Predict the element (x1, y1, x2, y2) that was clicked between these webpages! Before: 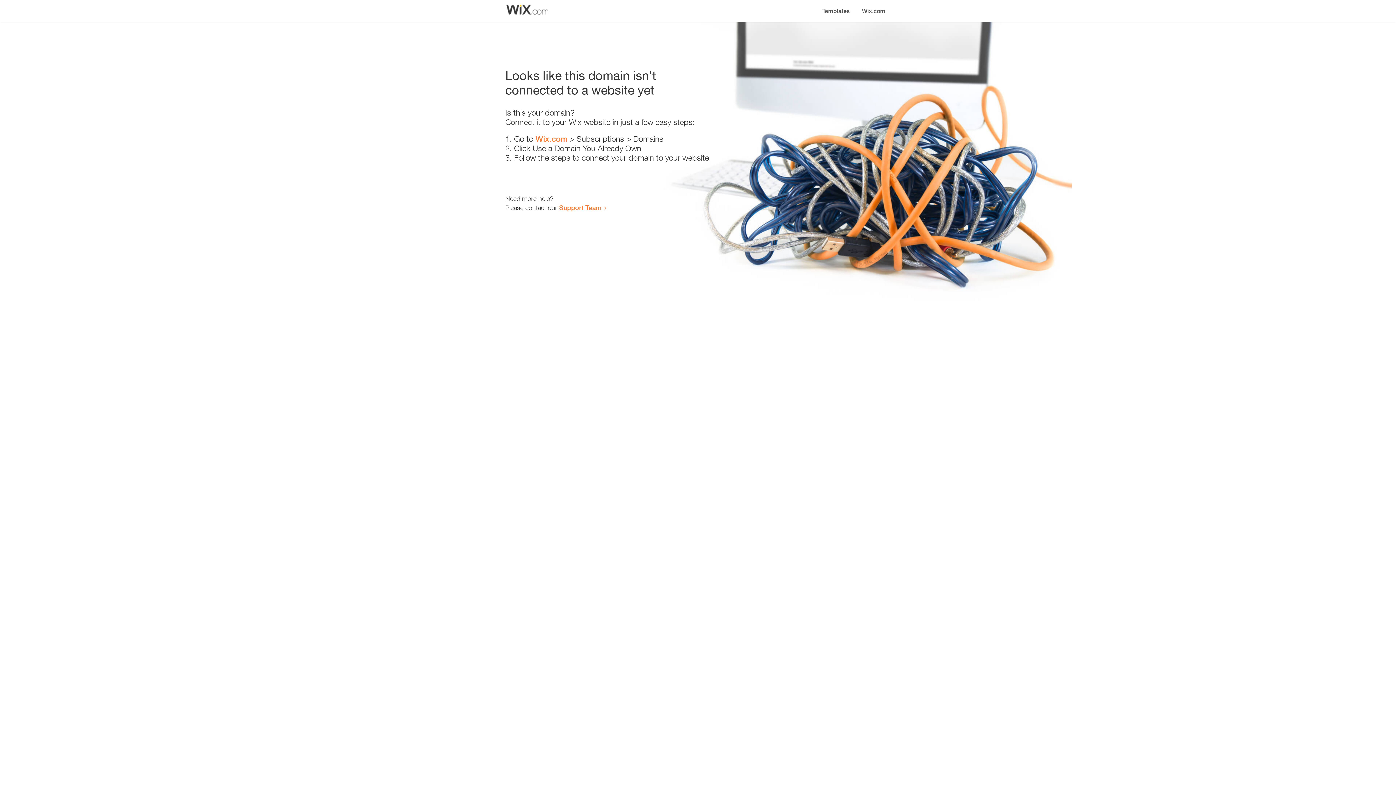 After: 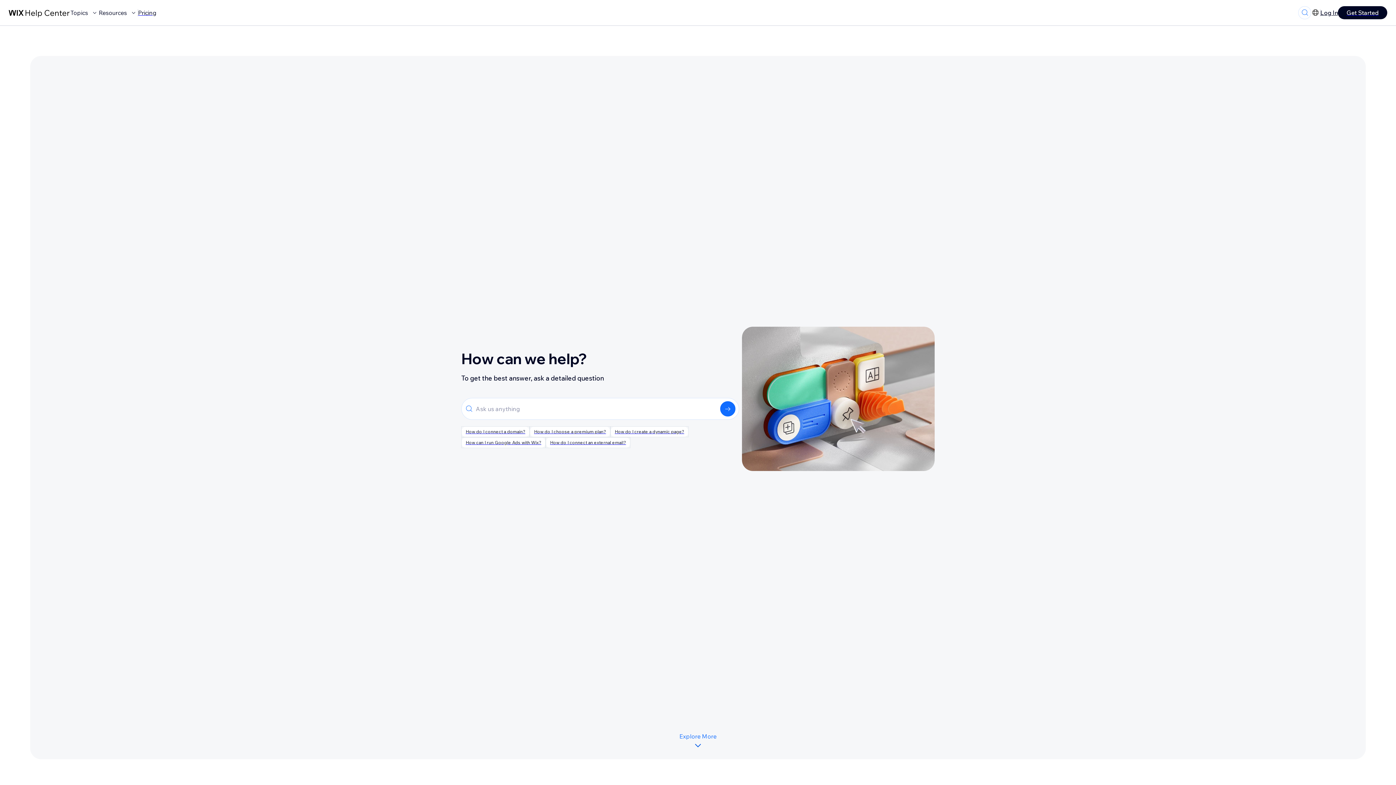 Action: label: Support Team bbox: (559, 203, 601, 211)